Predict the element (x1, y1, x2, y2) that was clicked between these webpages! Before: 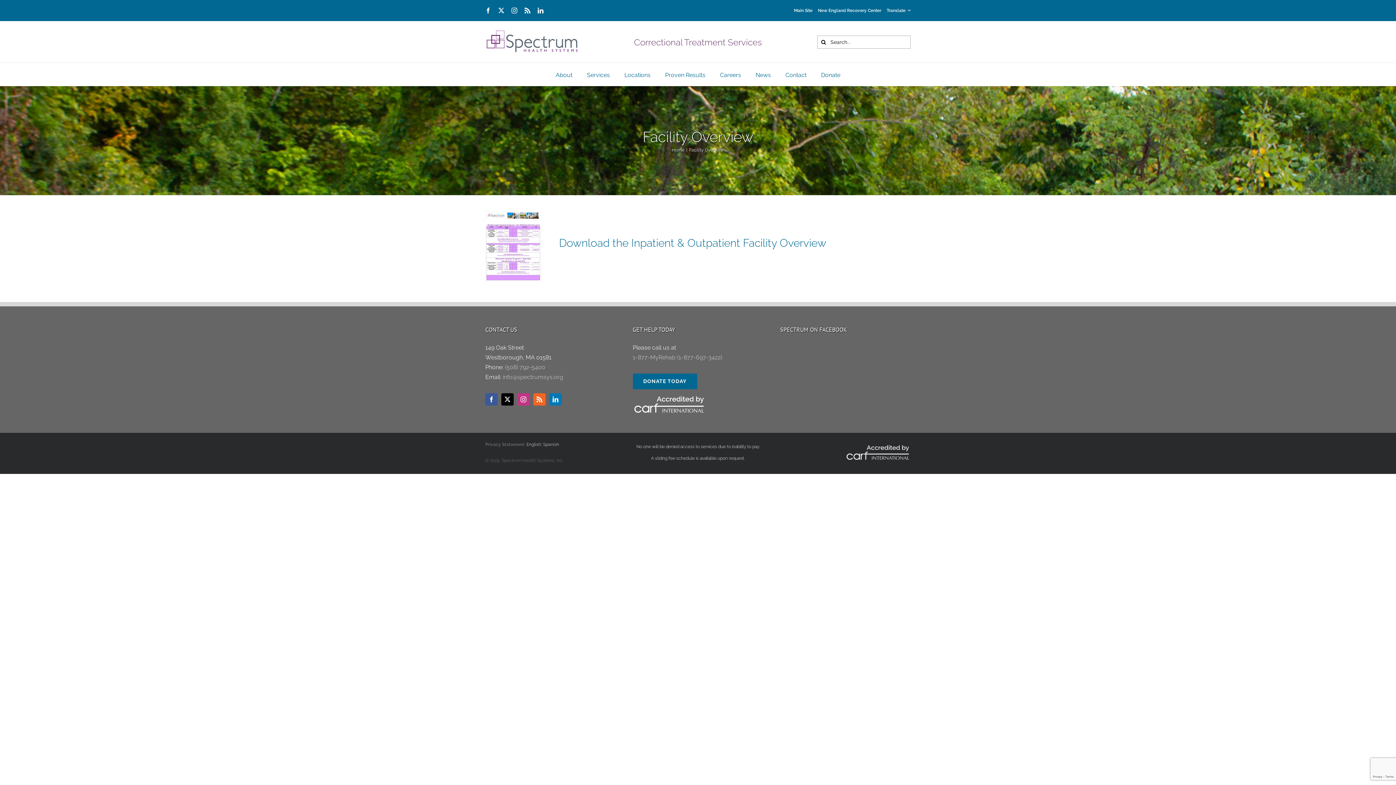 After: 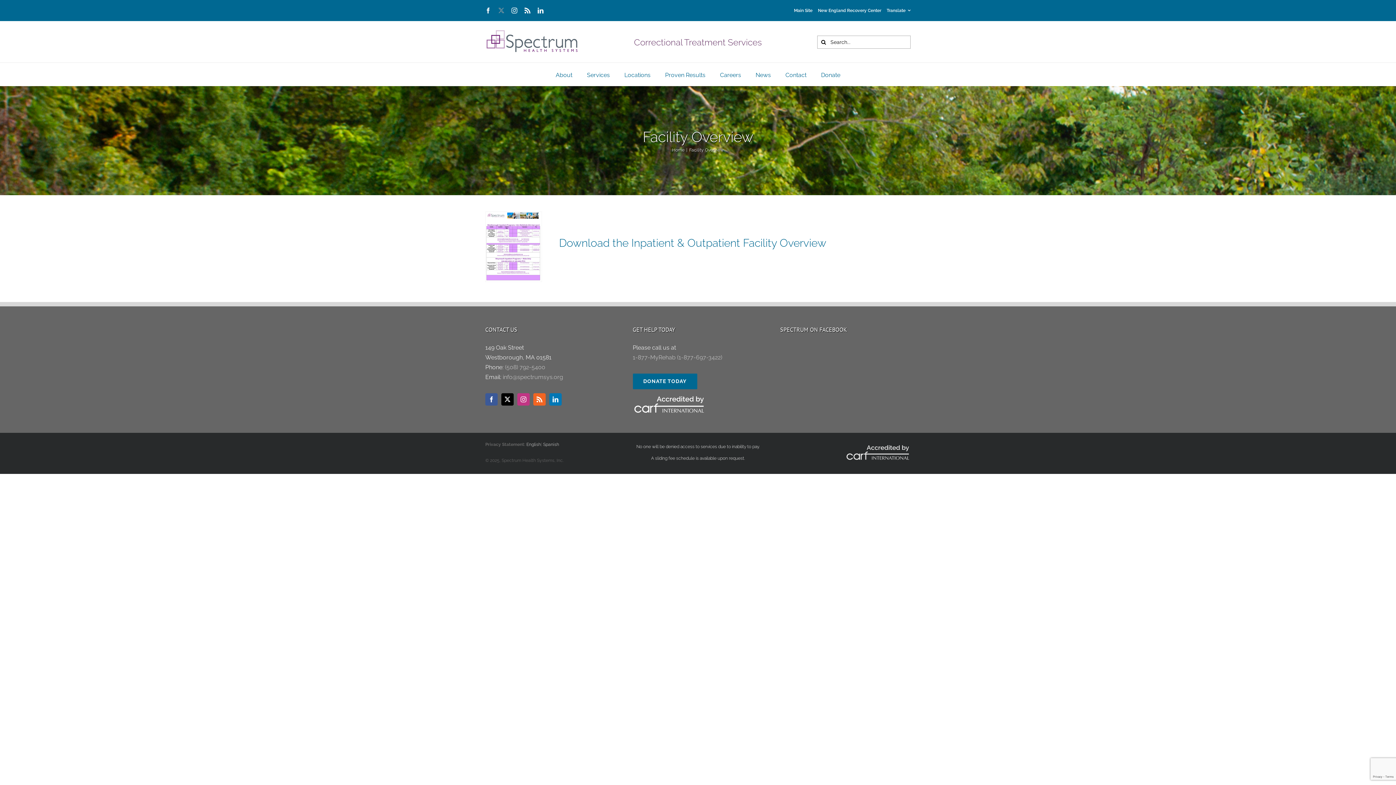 Action: bbox: (498, 7, 504, 13) label: twitter